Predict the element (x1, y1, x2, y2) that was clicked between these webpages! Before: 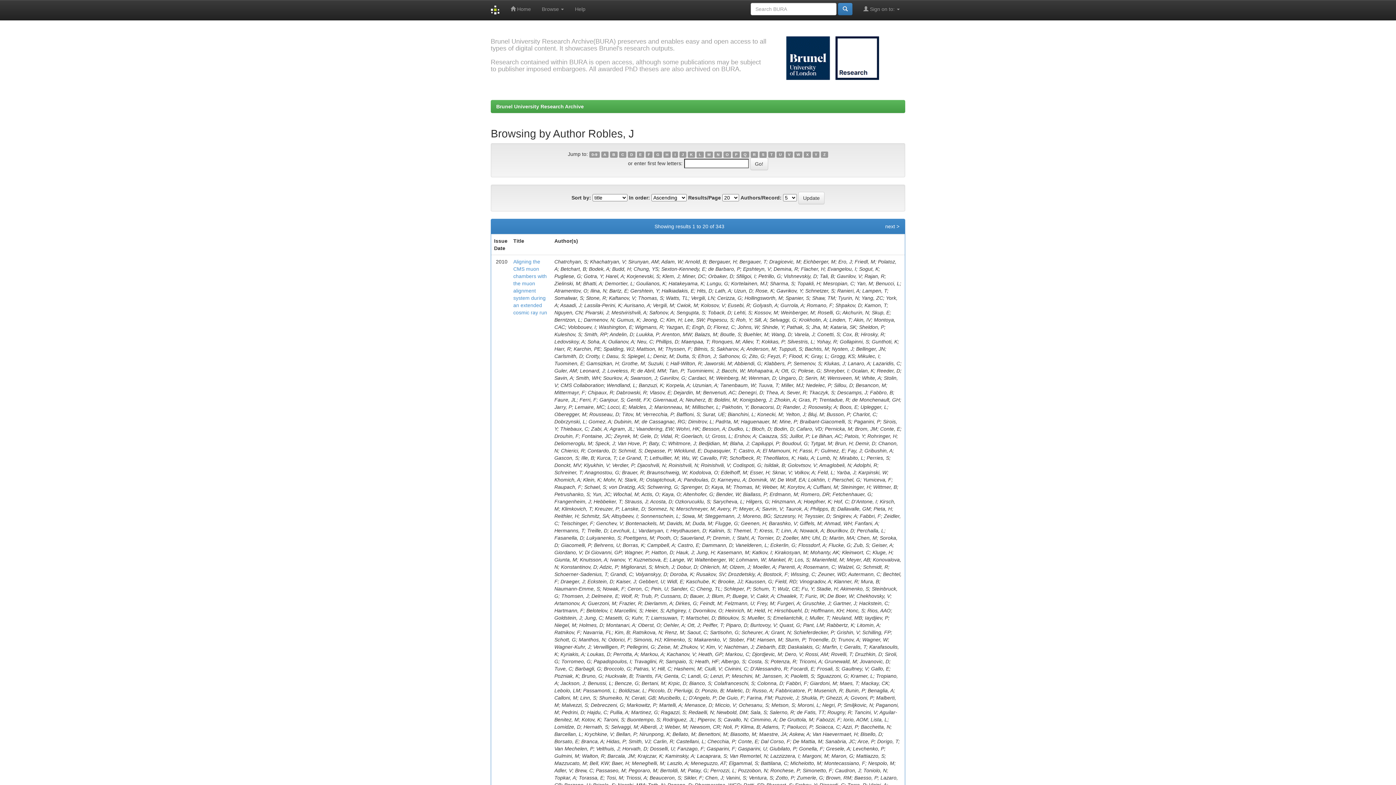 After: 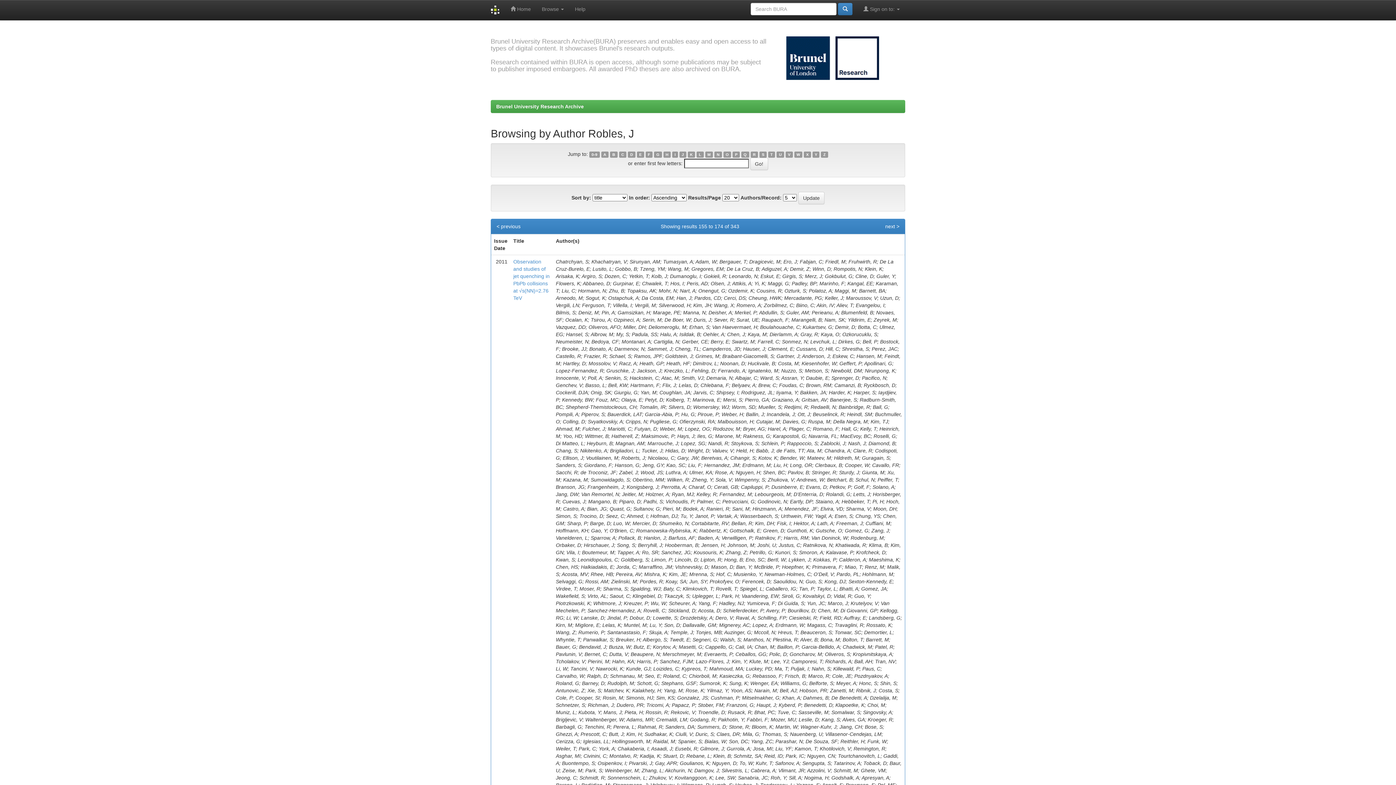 Action: bbox: (714, 151, 722, 157) label: N